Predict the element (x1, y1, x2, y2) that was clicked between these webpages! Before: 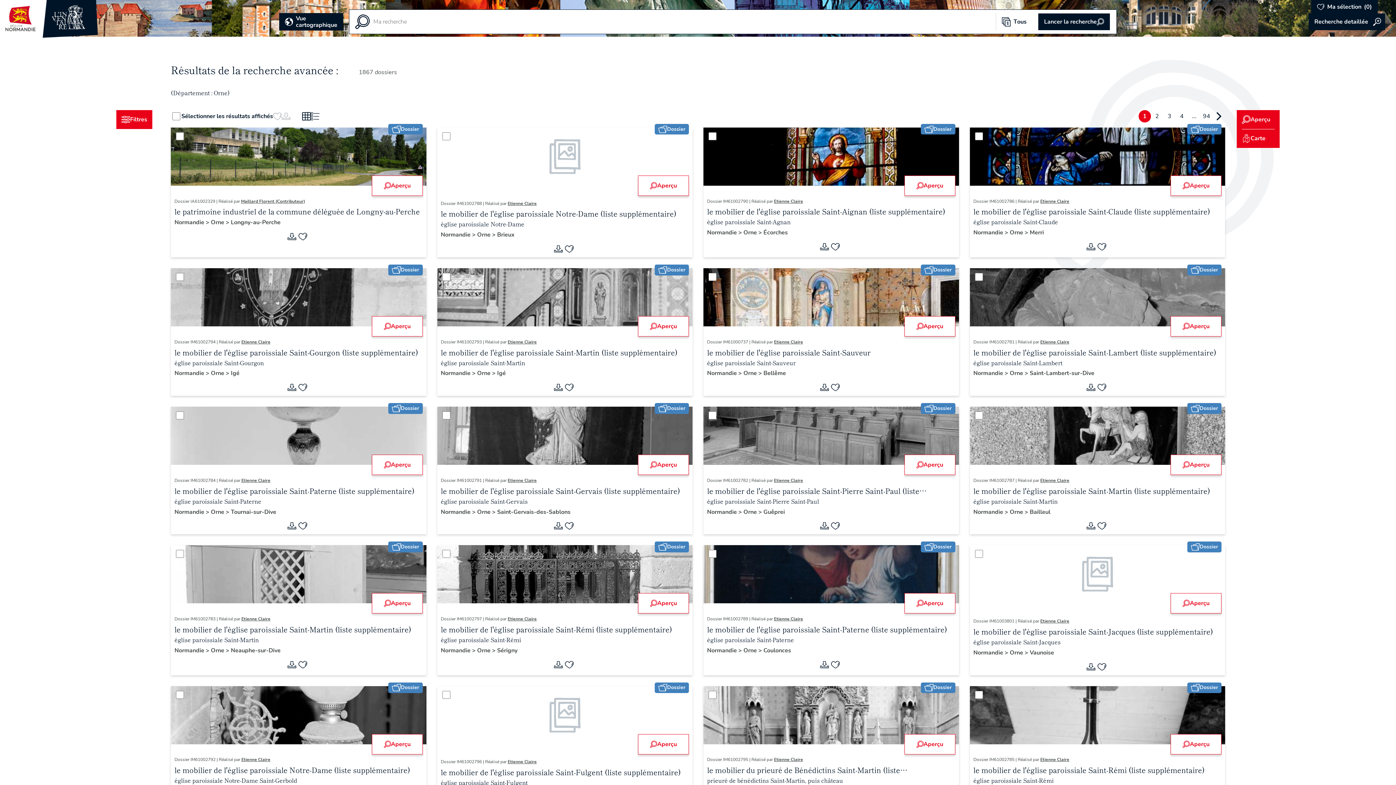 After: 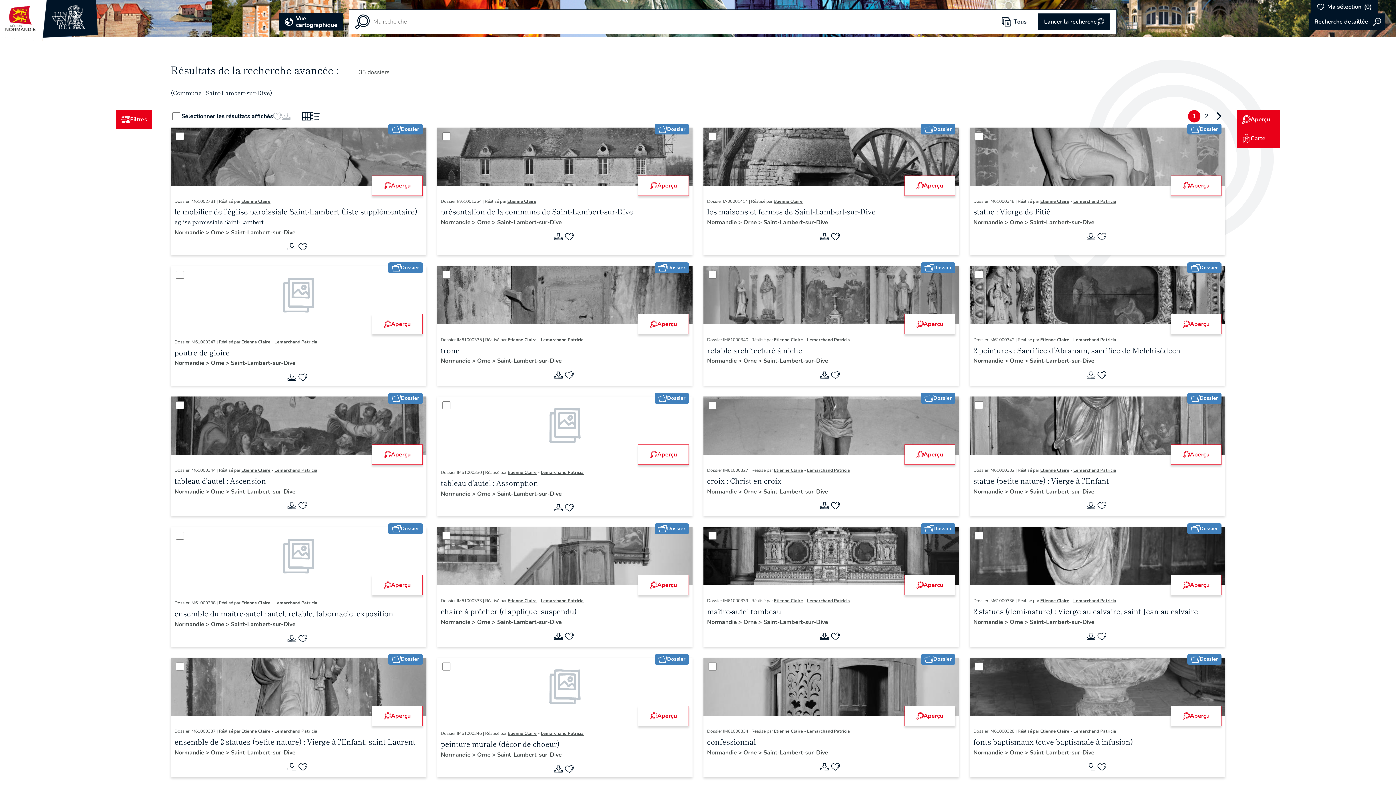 Action: label: Saint-Lambert-sur-Dive bbox: (1030, 369, 1094, 377)